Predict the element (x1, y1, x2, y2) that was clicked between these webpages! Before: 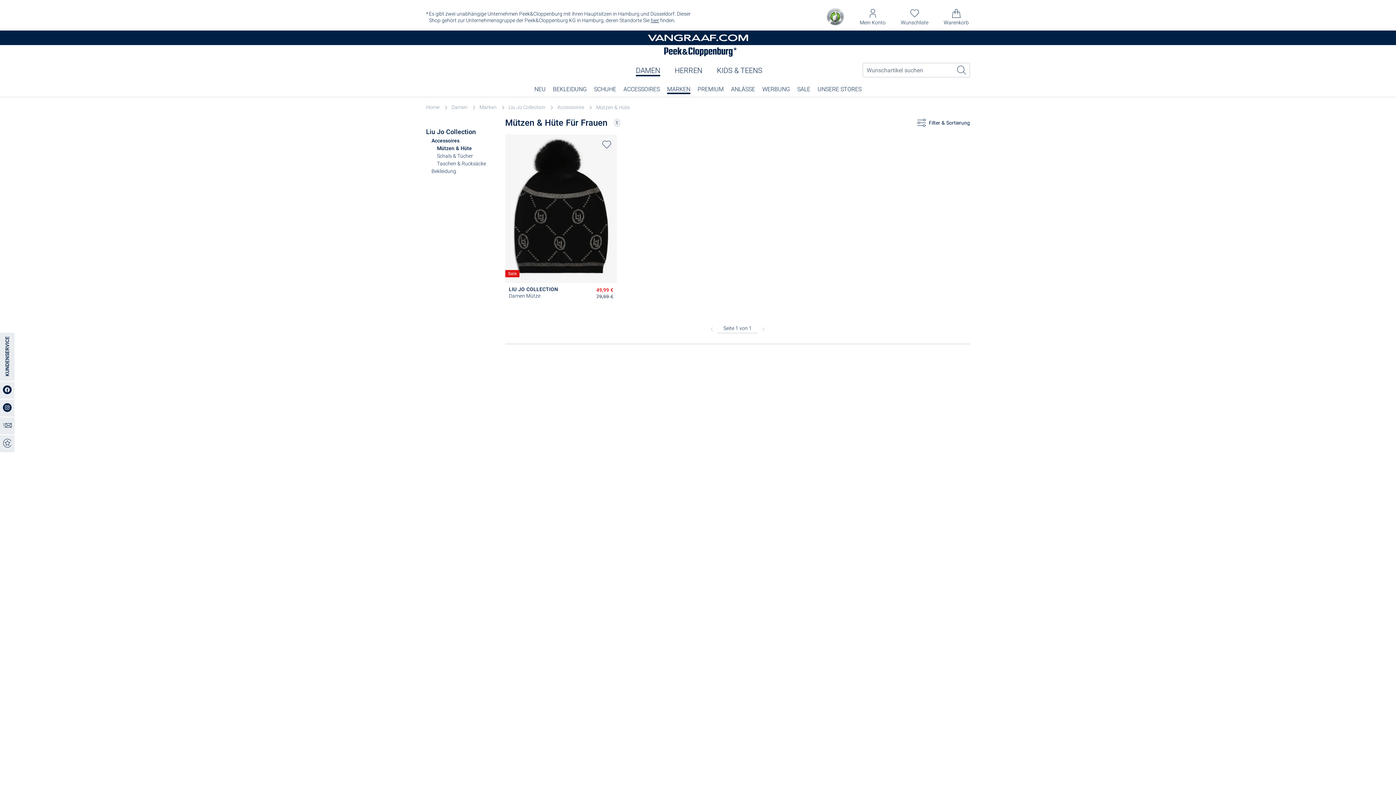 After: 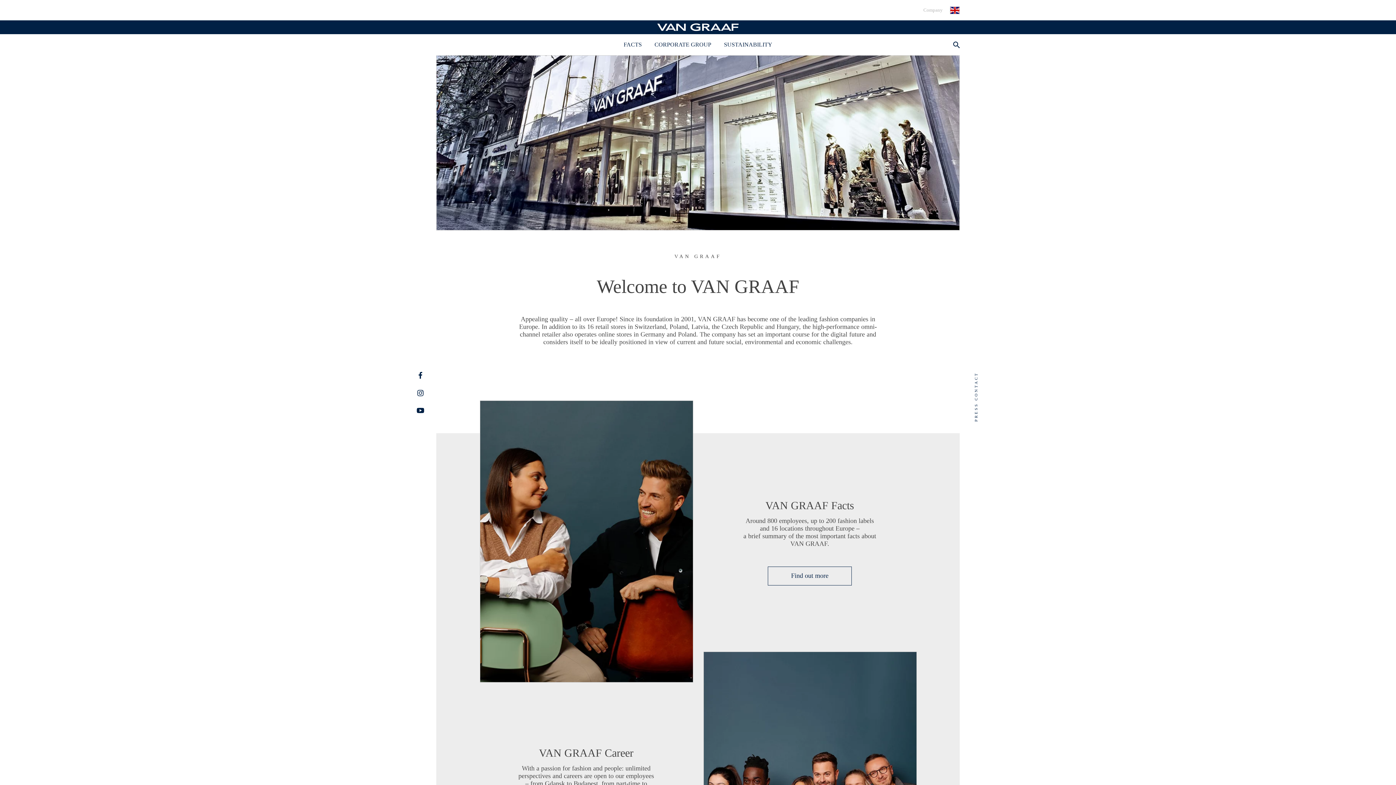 Action: label: UNSERE STORES bbox: (817, 85, 861, 92)